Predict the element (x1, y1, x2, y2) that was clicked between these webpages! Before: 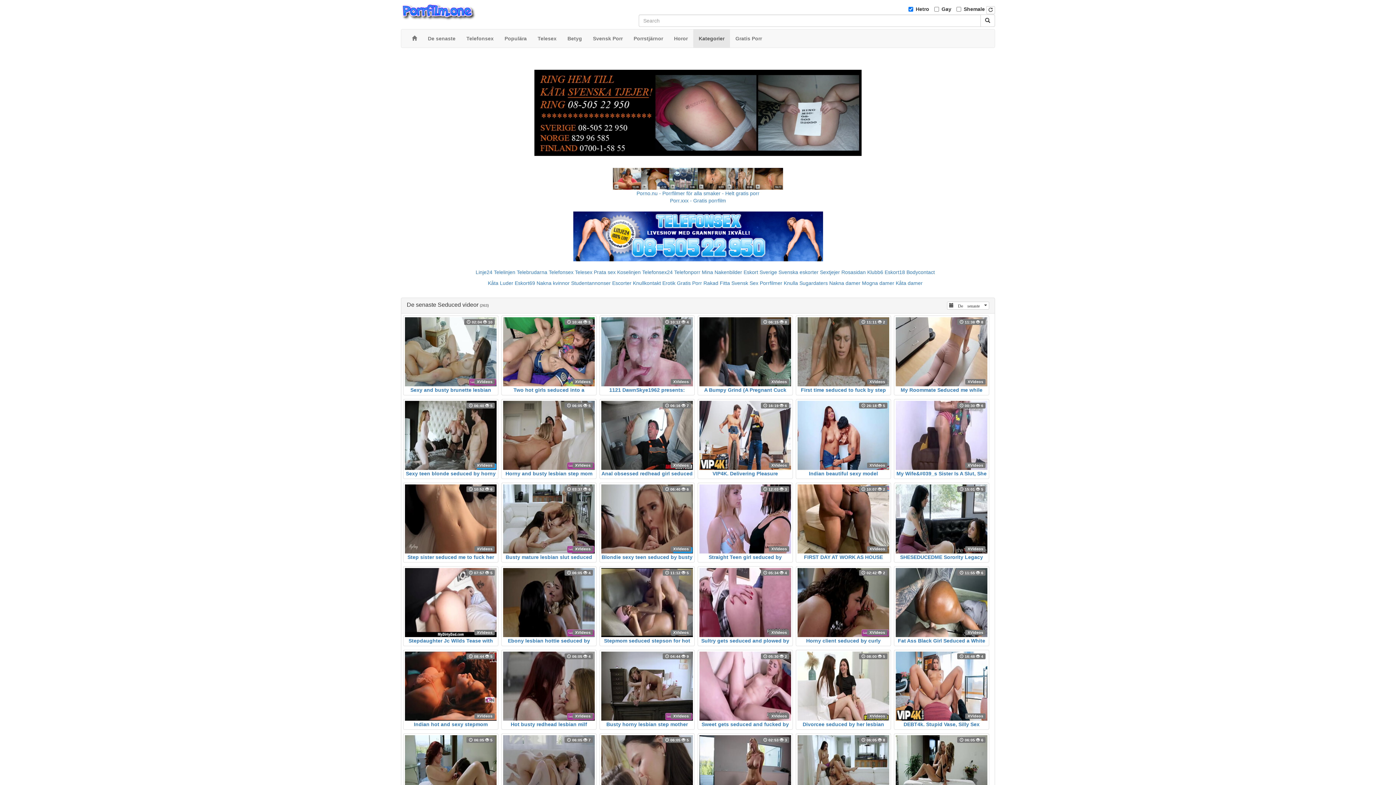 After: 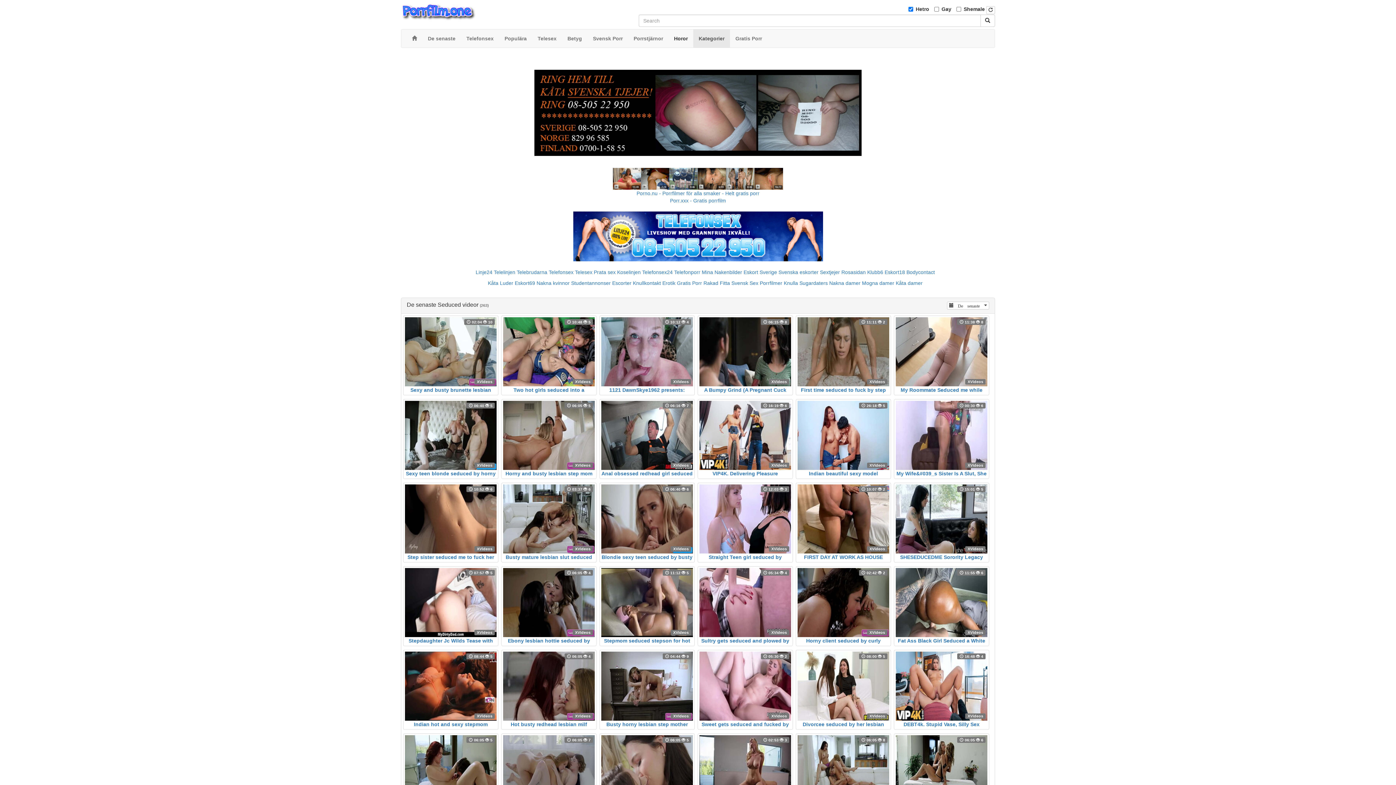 Action: label: Horor bbox: (668, 29, 693, 47)